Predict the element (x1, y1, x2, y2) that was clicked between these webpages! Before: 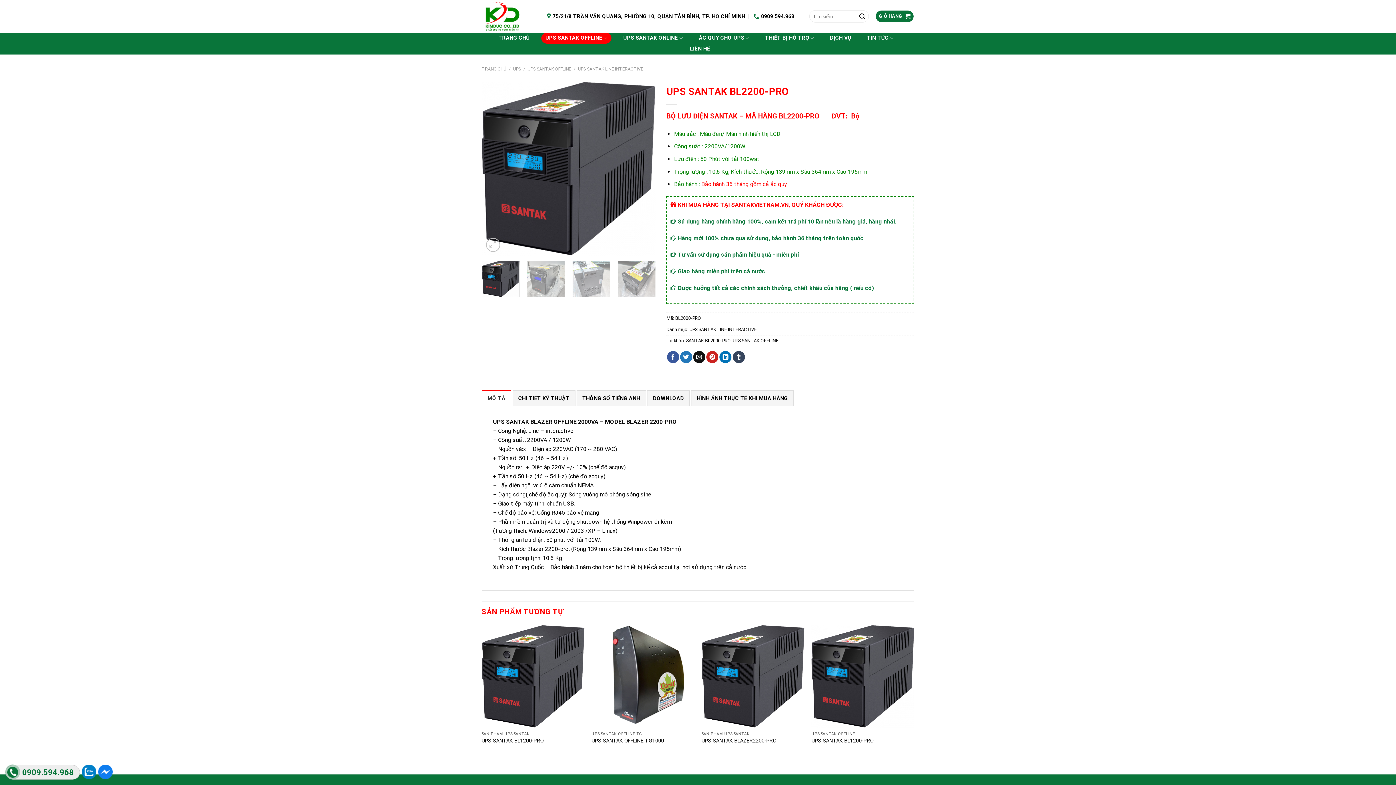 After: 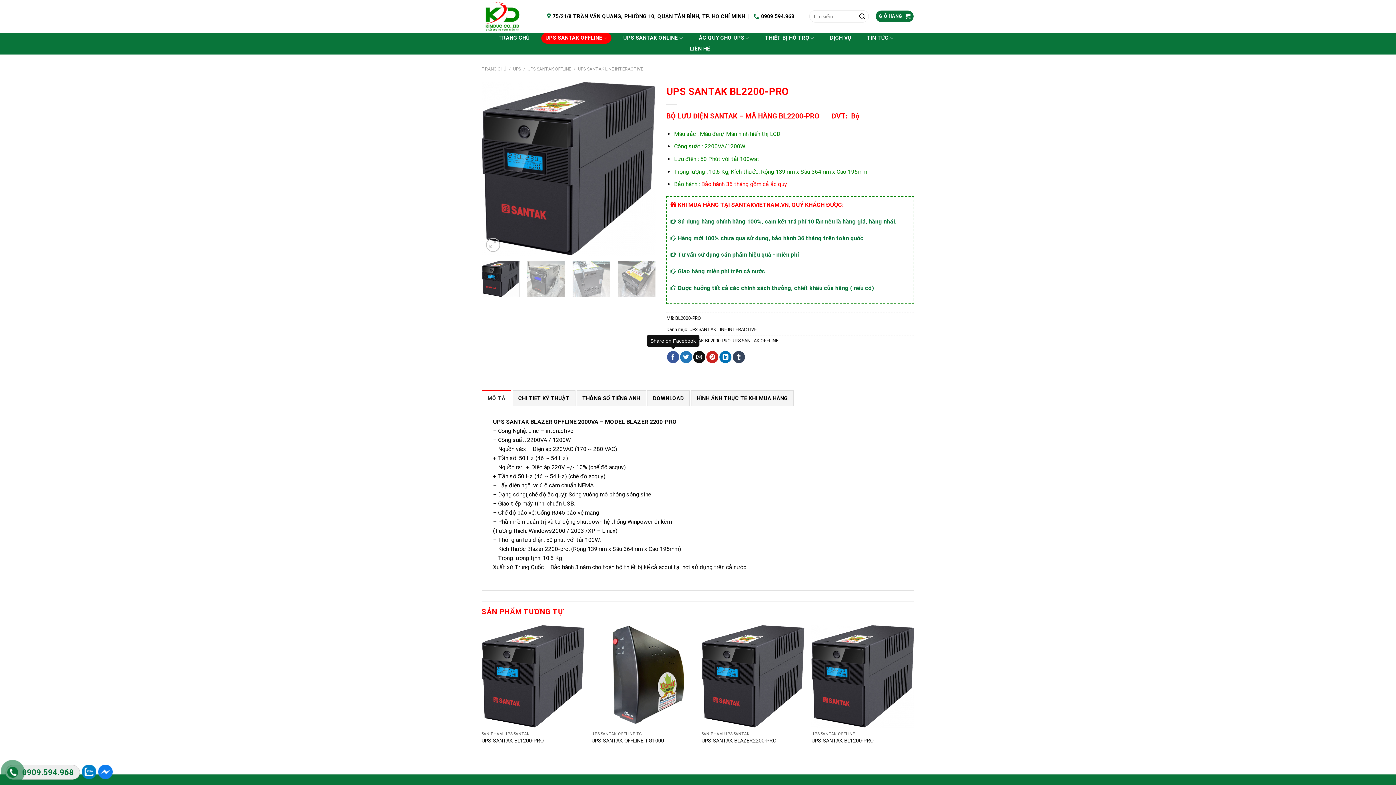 Action: bbox: (667, 351, 679, 363) label: Share on Facebook